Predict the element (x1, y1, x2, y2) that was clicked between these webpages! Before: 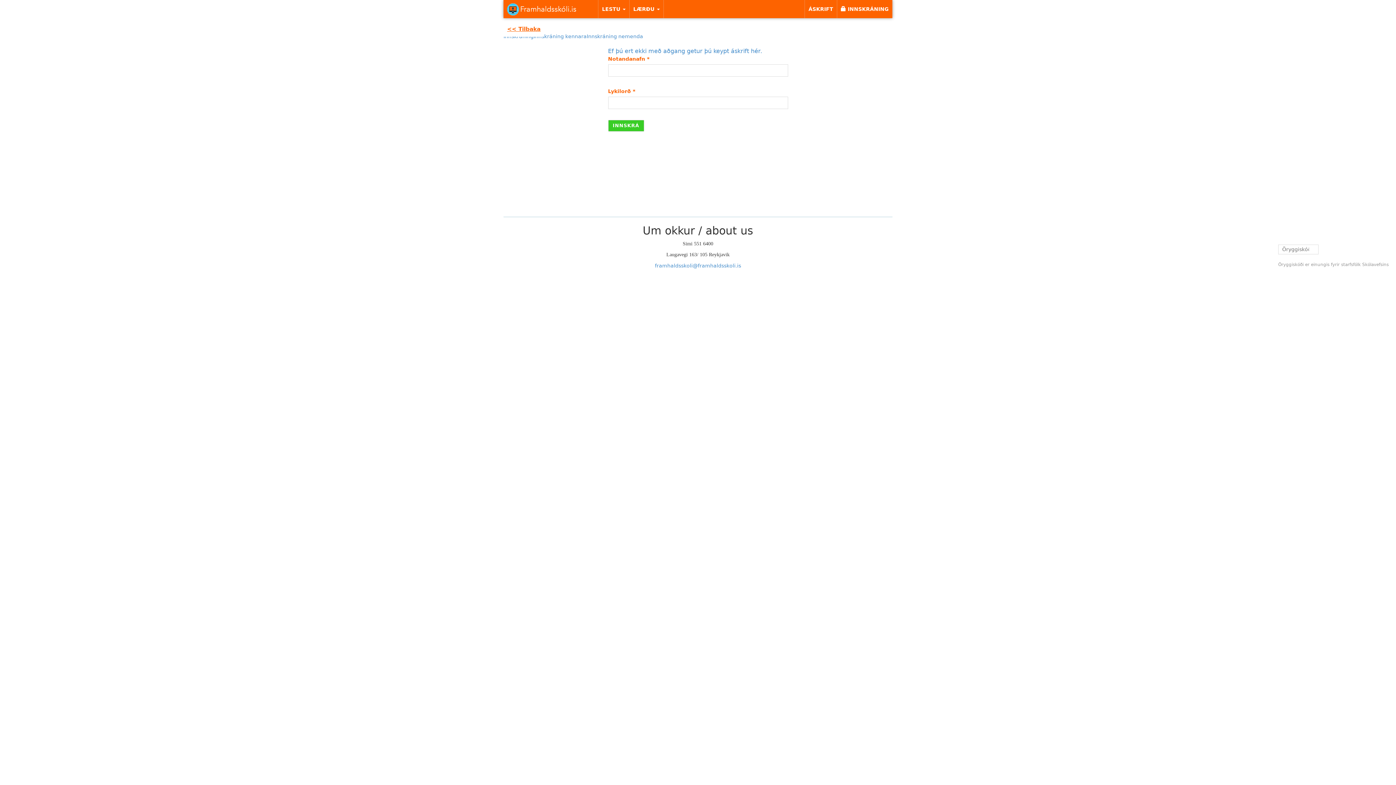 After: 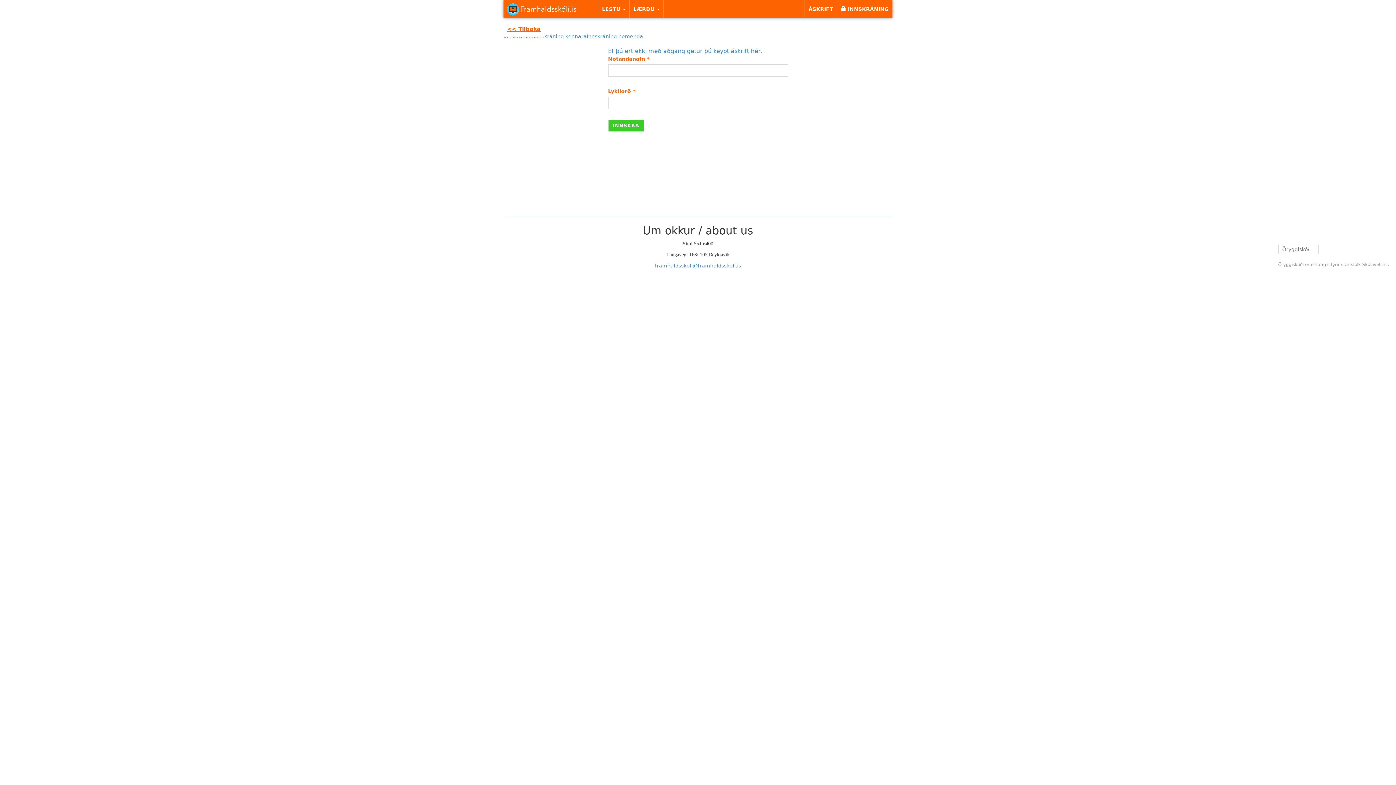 Action: bbox: (507, 25, 540, 33) label: << Tilbaka